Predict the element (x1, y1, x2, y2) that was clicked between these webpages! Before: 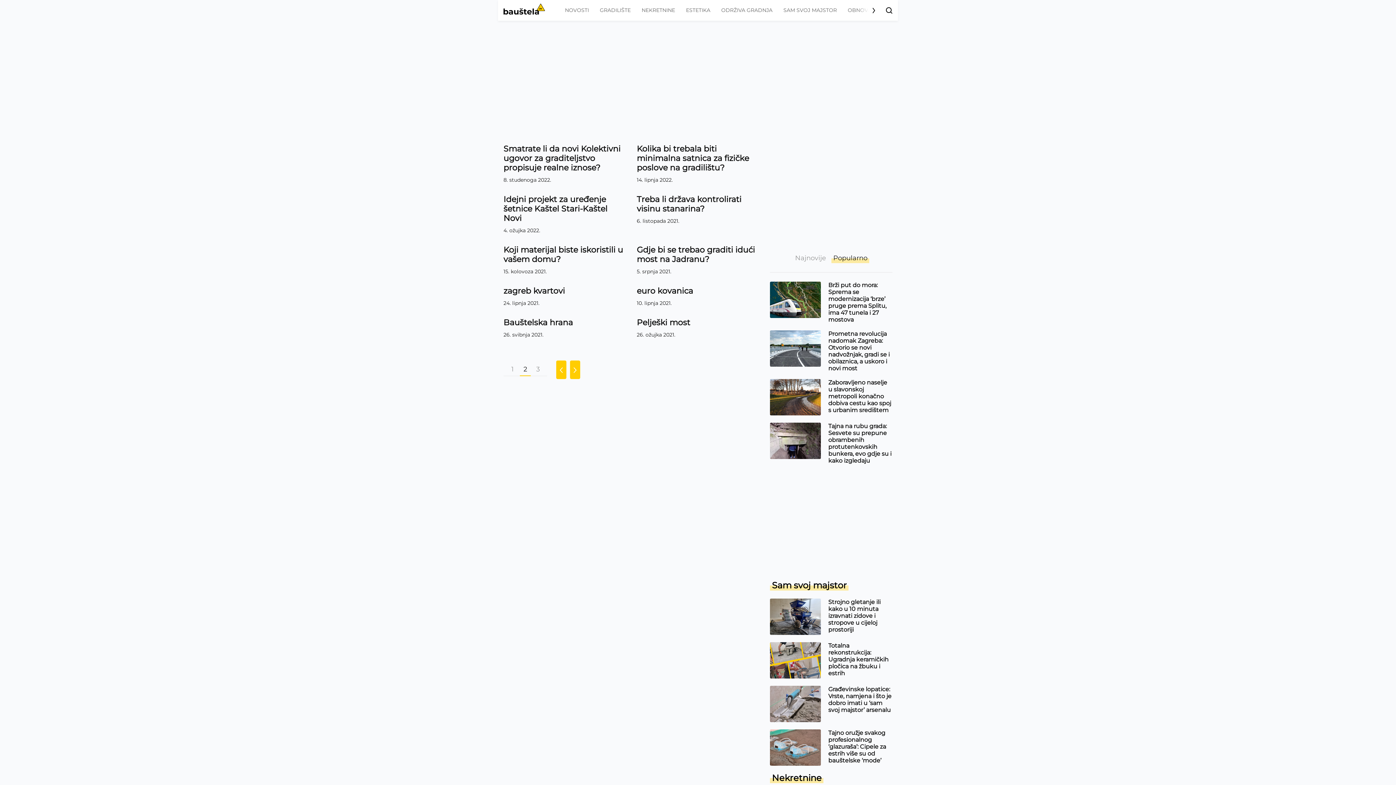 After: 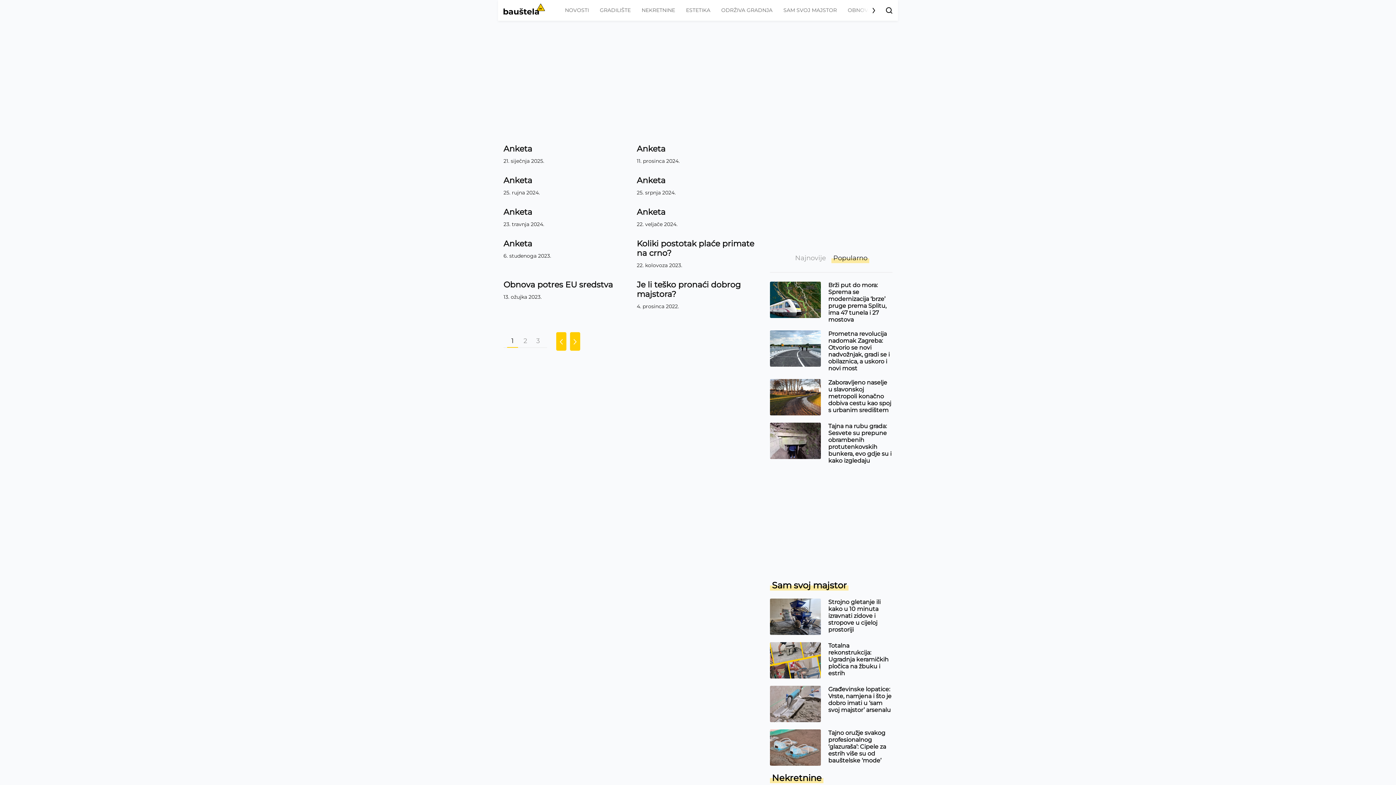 Action: bbox: (507, 363, 518, 376) label: 1